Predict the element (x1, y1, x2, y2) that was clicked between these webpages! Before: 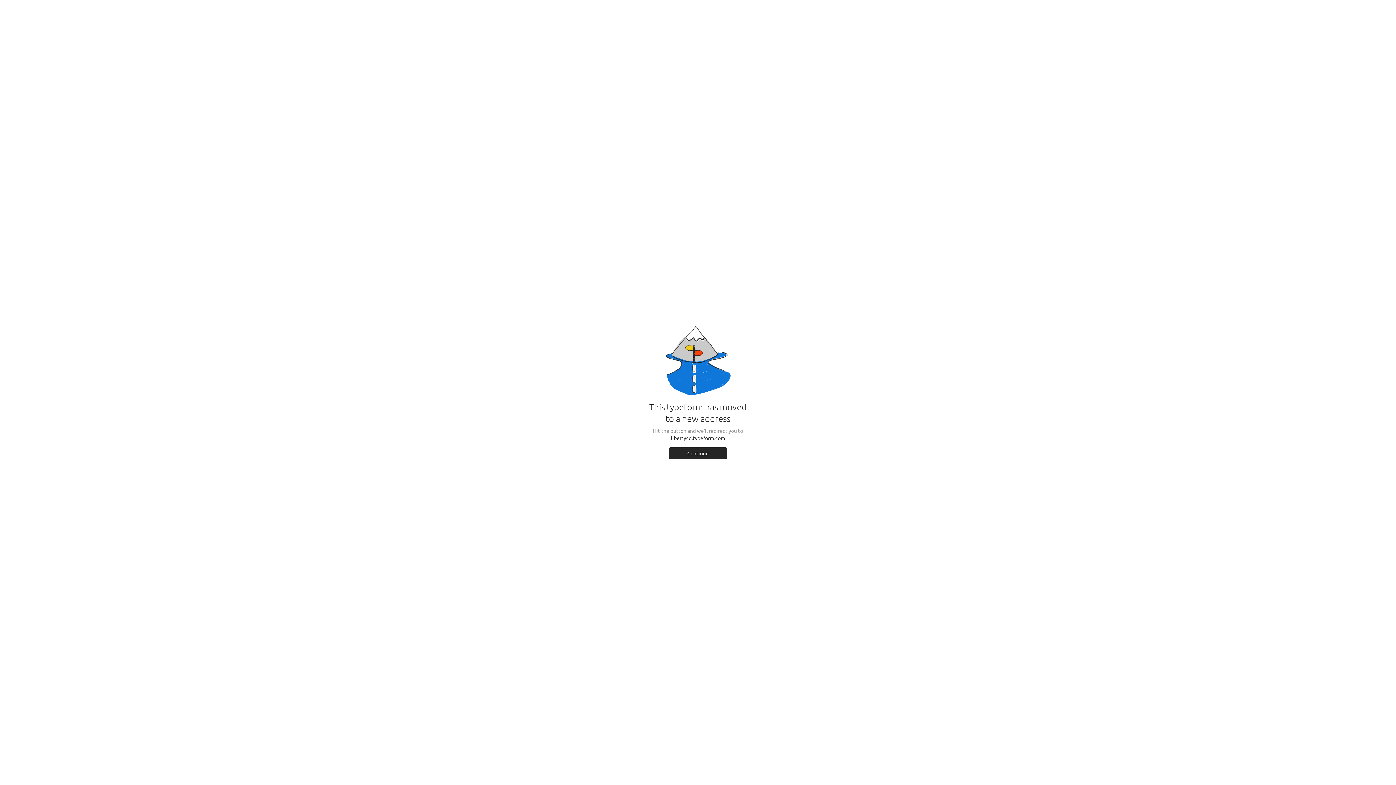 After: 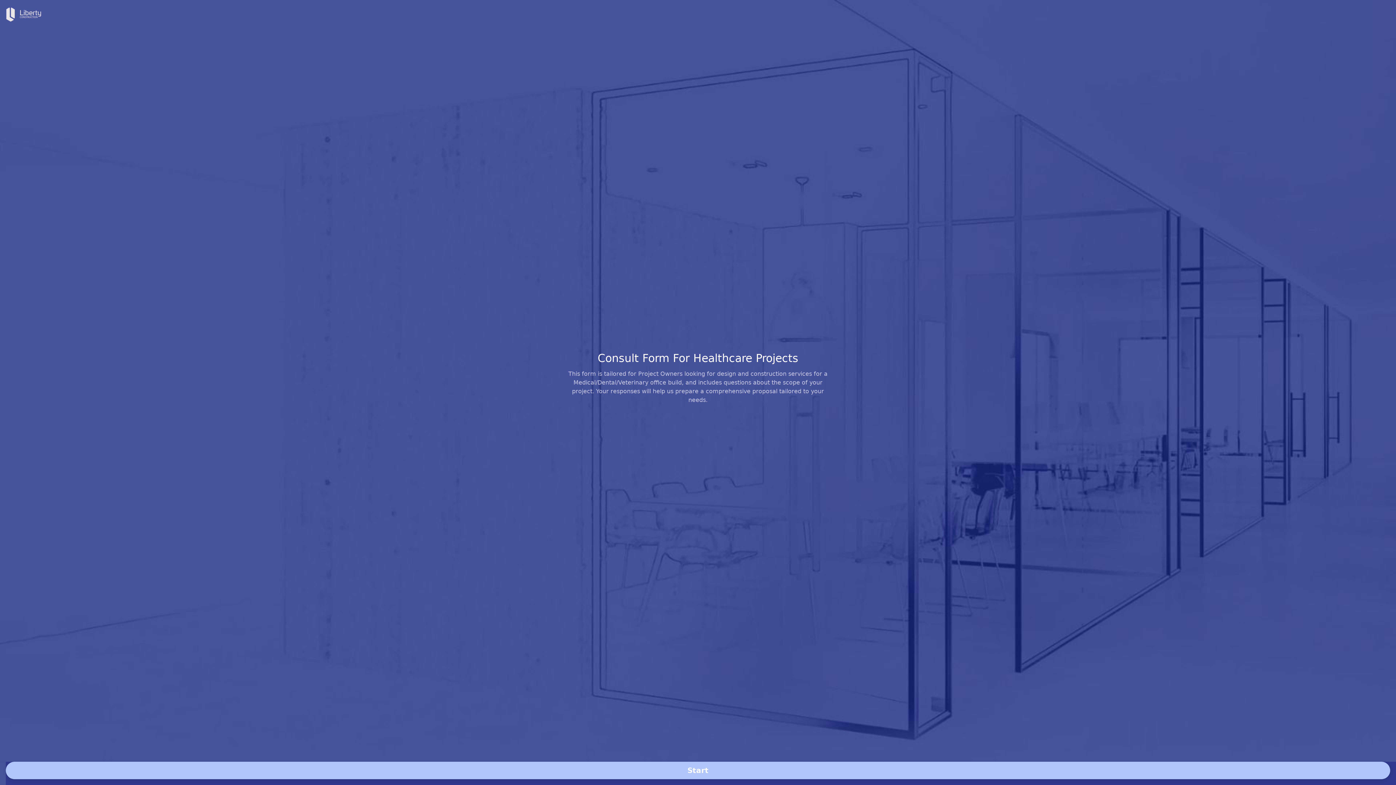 Action: bbox: (669, 447, 727, 459) label: Continue